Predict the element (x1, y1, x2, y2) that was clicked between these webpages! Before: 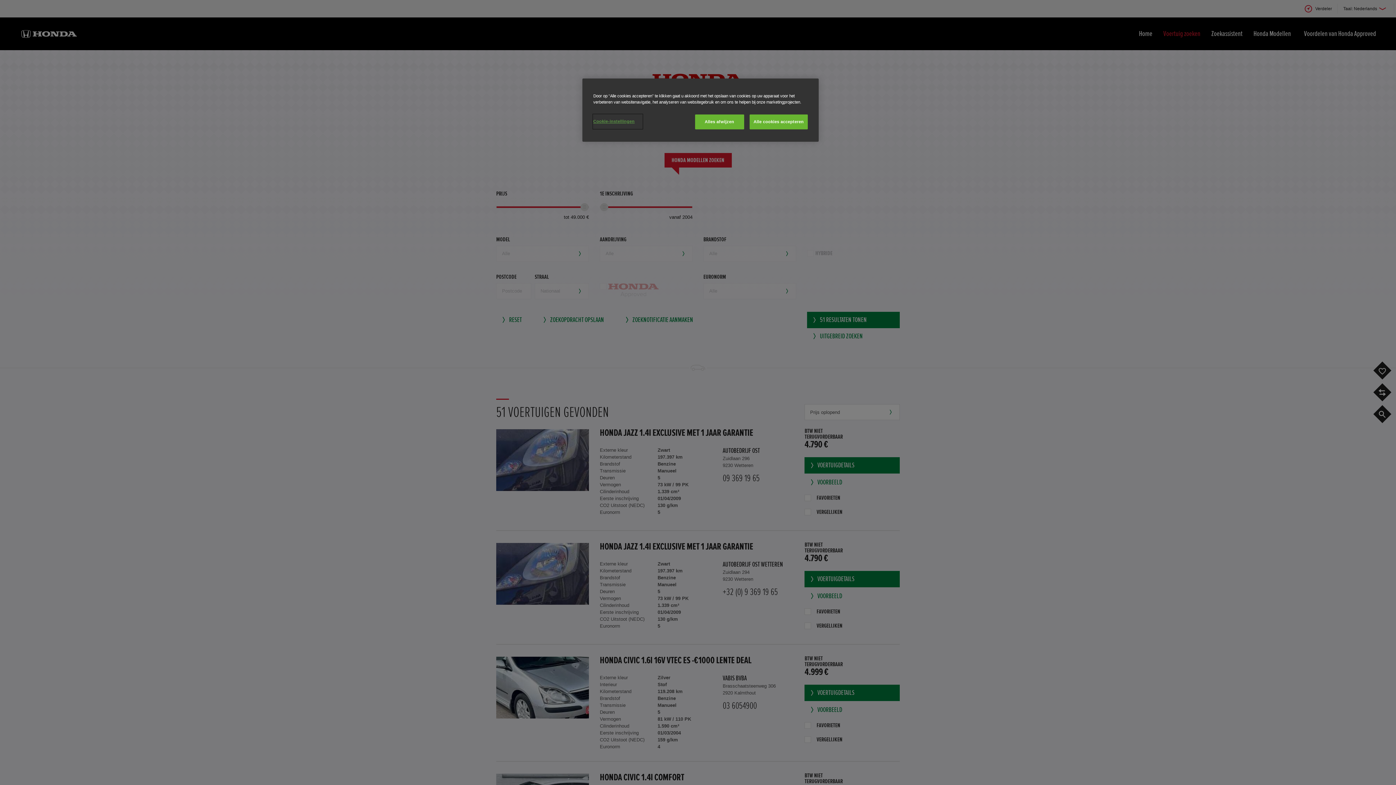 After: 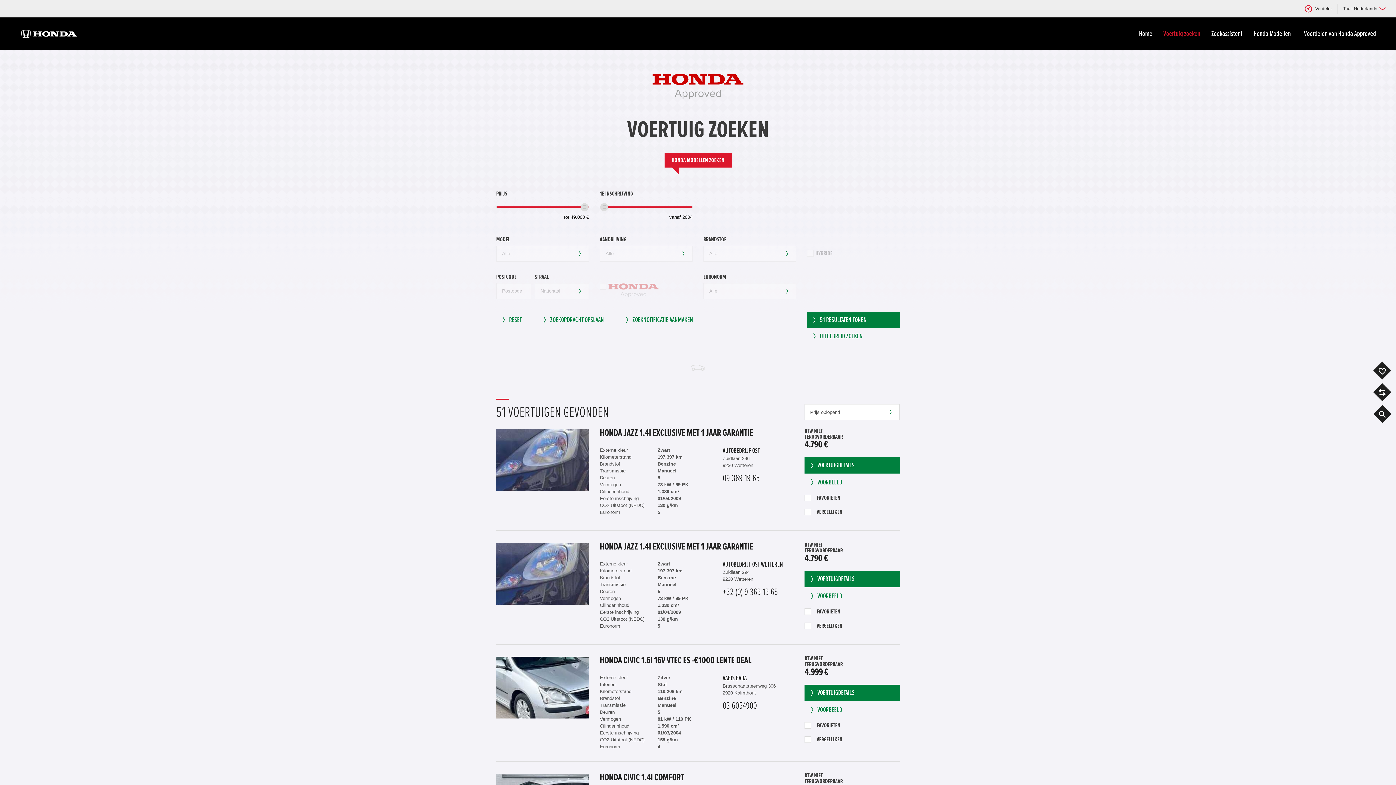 Action: label: Alle cookies accepteren bbox: (749, 114, 808, 129)